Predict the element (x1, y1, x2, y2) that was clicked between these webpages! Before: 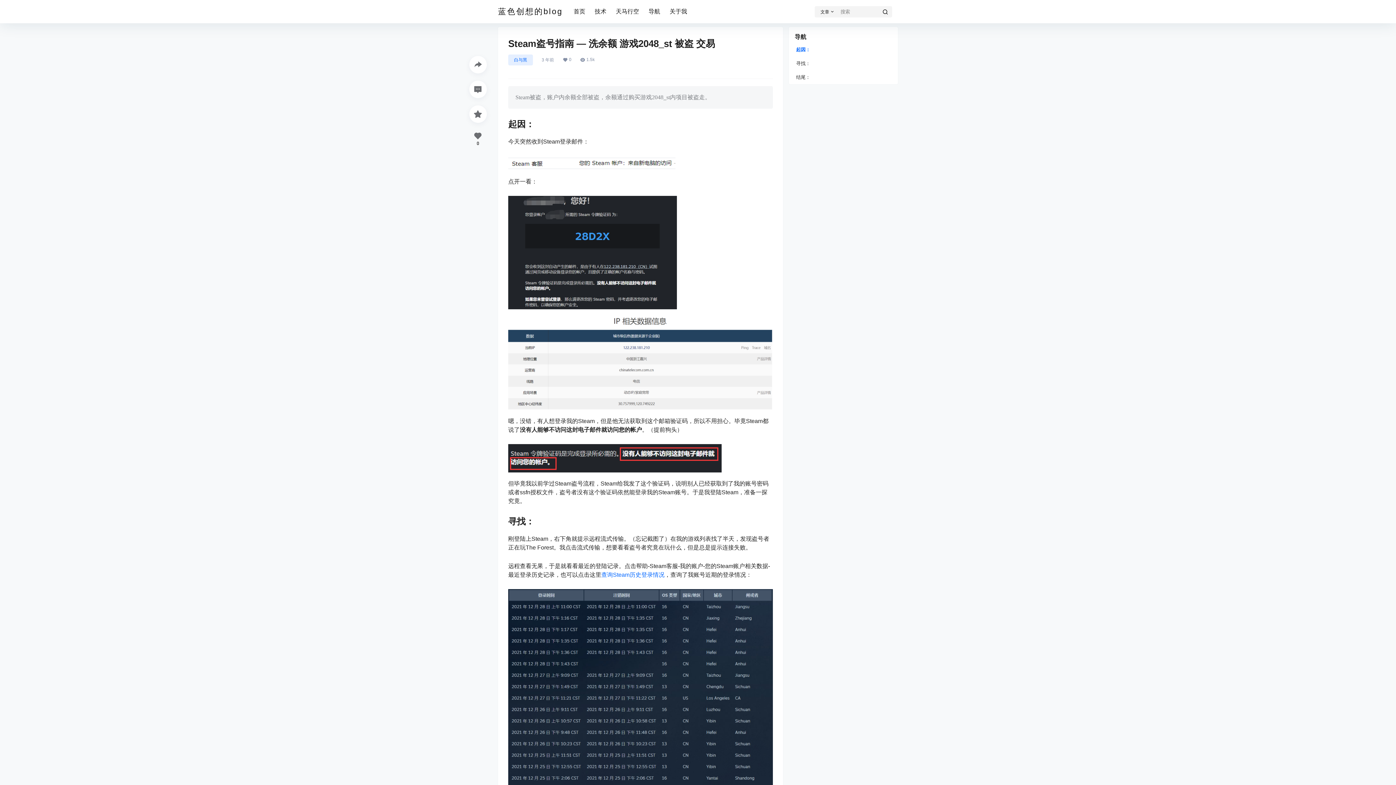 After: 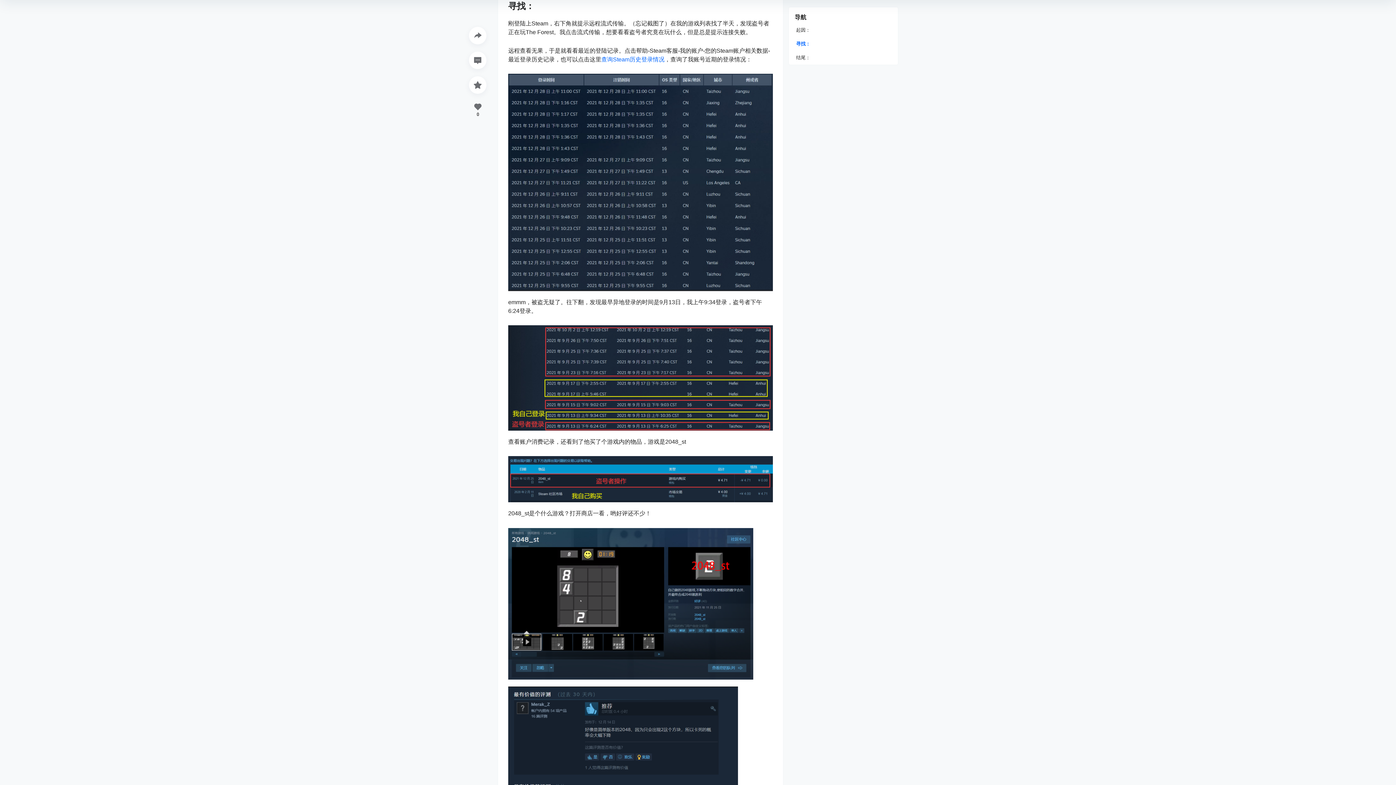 Action: label: 寻找： bbox: (796, 56, 890, 70)